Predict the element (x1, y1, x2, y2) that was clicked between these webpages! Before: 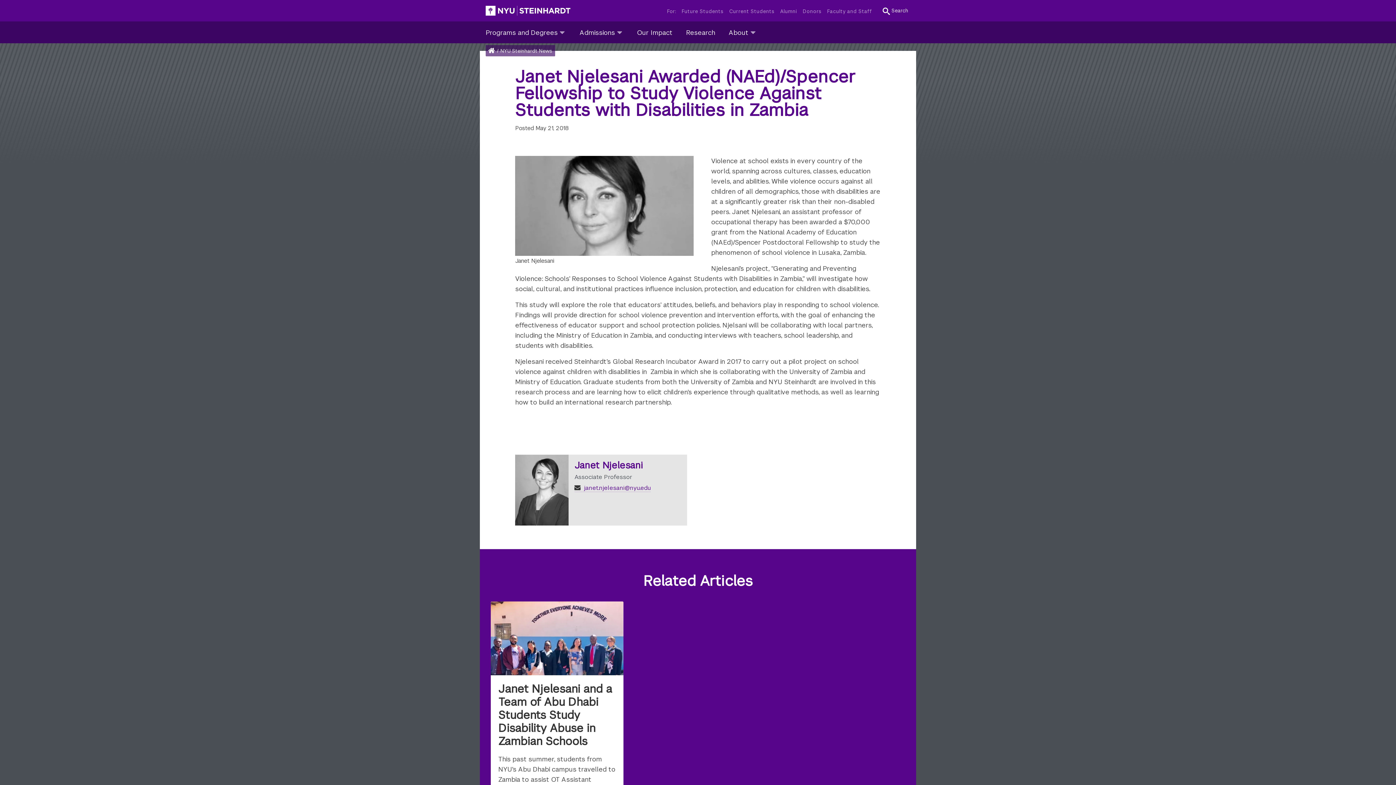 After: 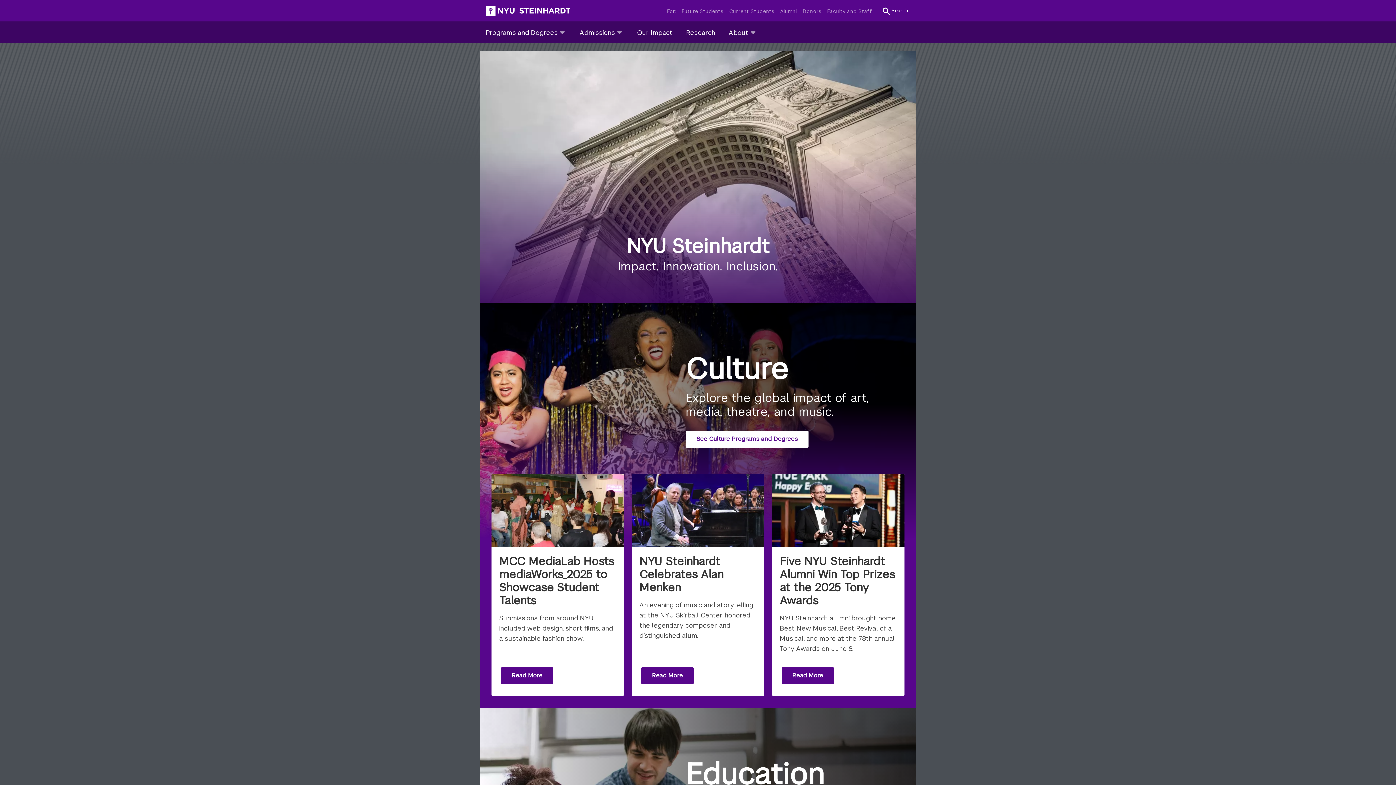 Action: bbox: (488, 48, 496, 54) label:  
Home